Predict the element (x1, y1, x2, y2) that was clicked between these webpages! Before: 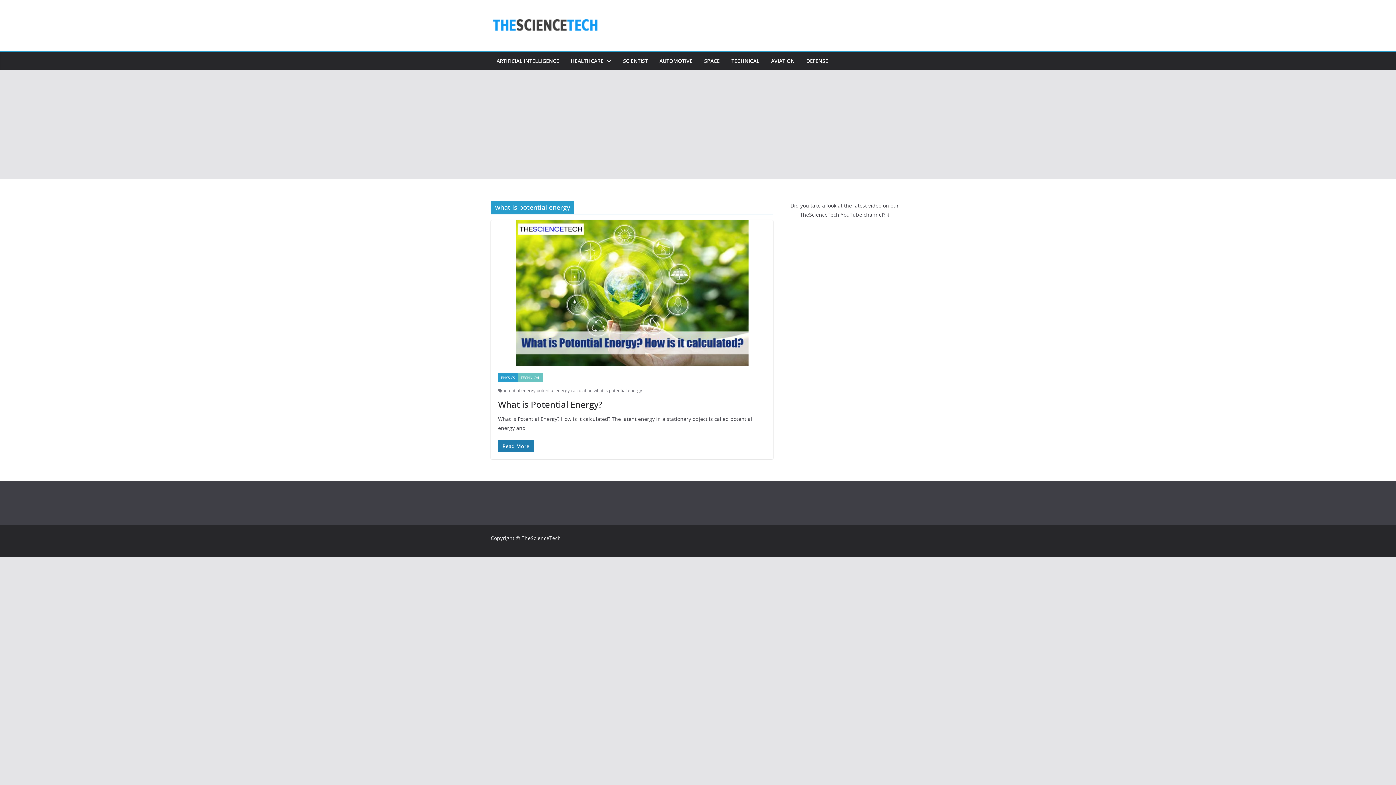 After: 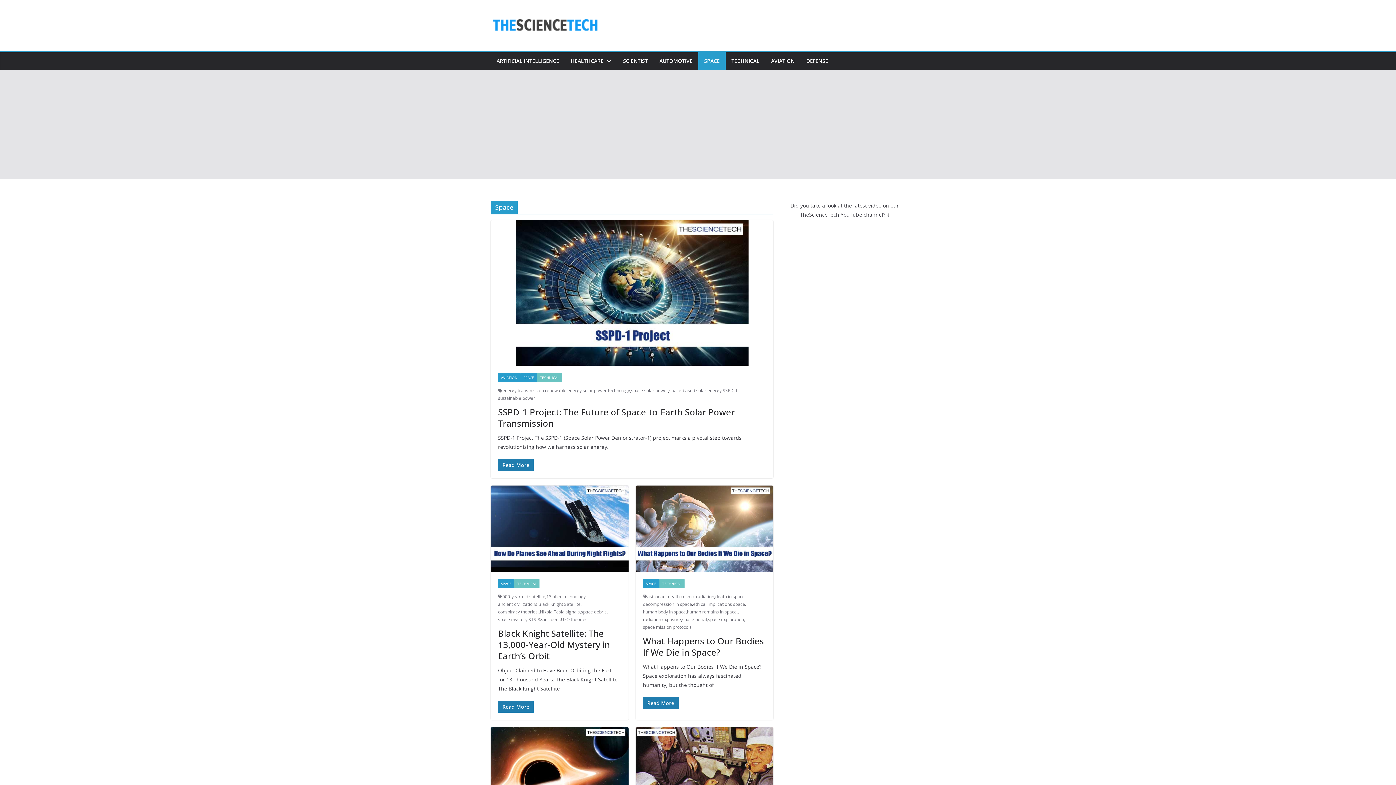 Action: bbox: (704, 56, 720, 66) label: SPACE